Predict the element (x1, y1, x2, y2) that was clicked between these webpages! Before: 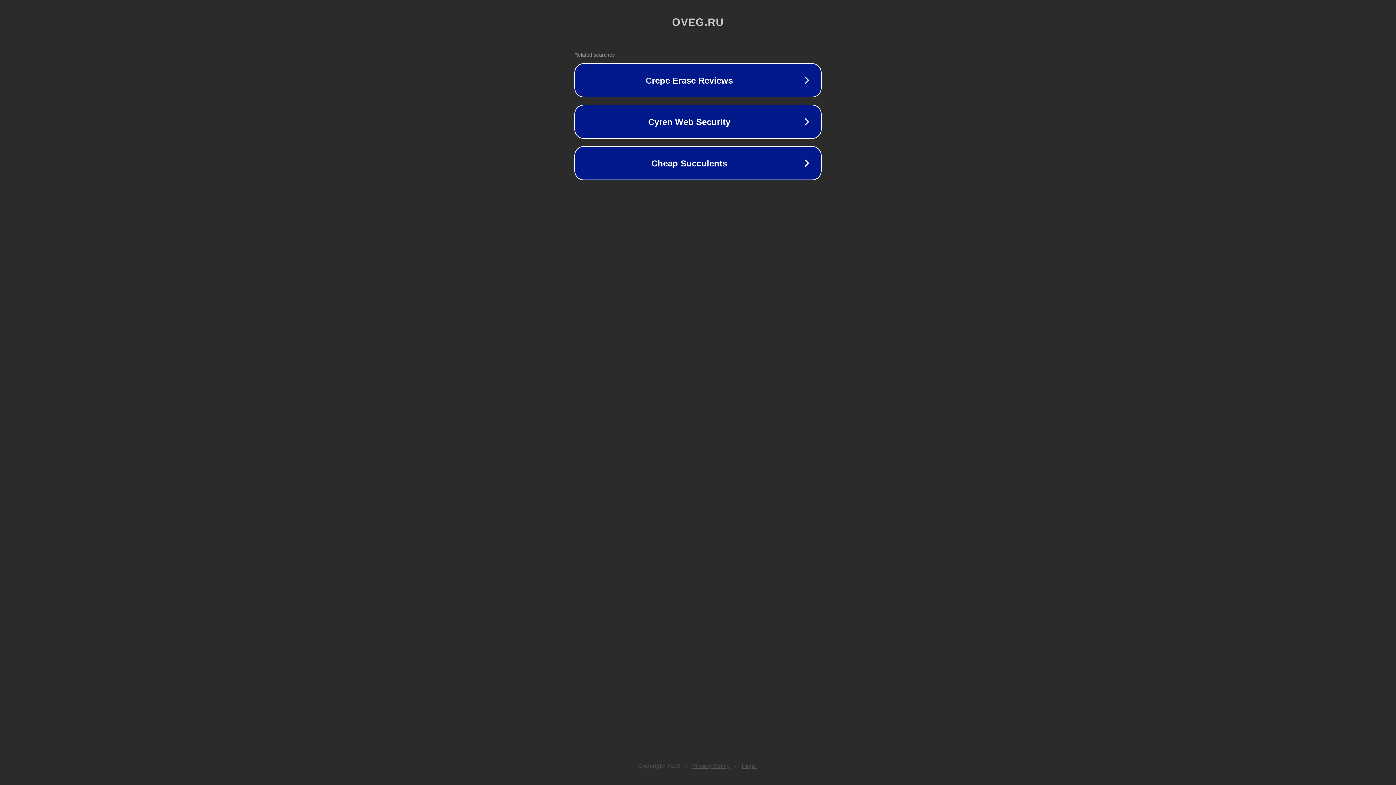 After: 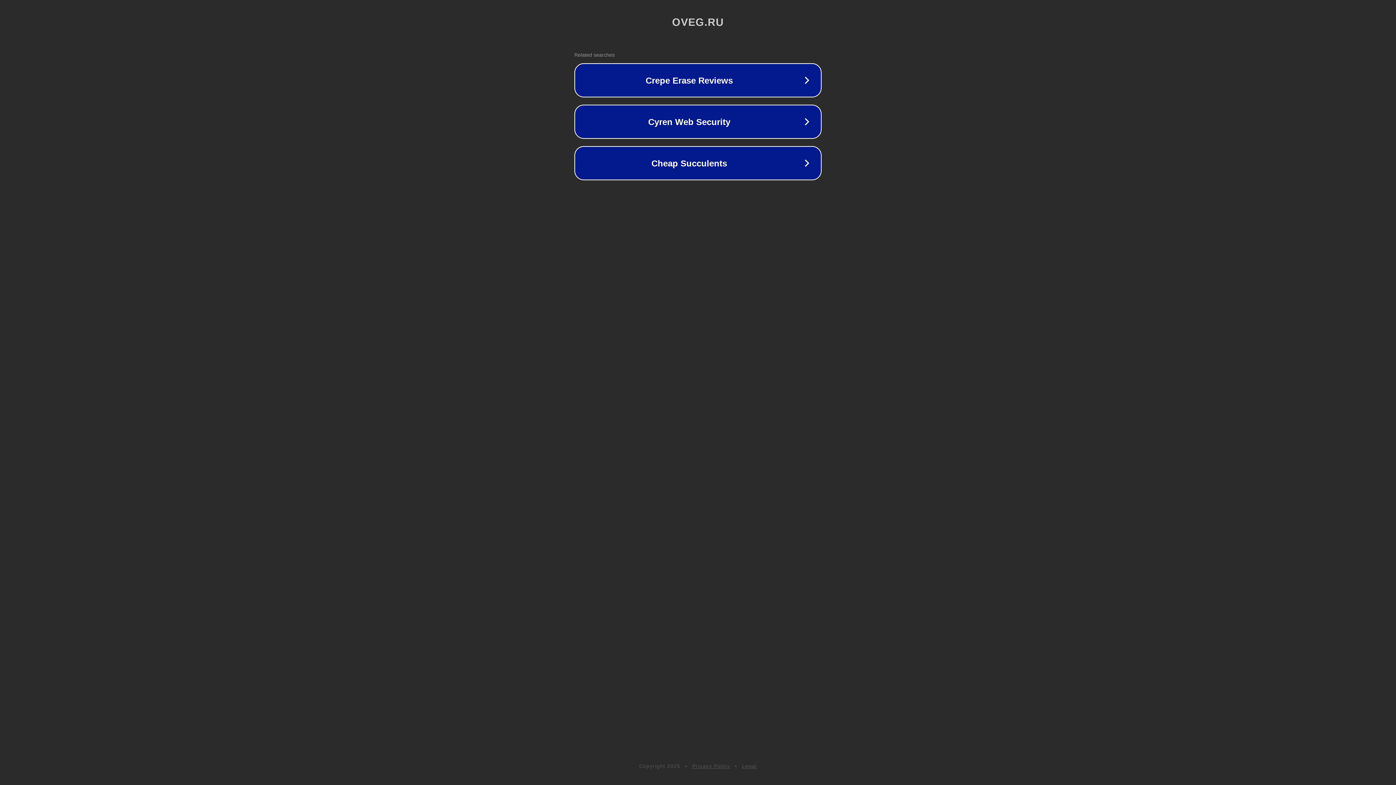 Action: label: Privacy Policy bbox: (692, 763, 730, 769)